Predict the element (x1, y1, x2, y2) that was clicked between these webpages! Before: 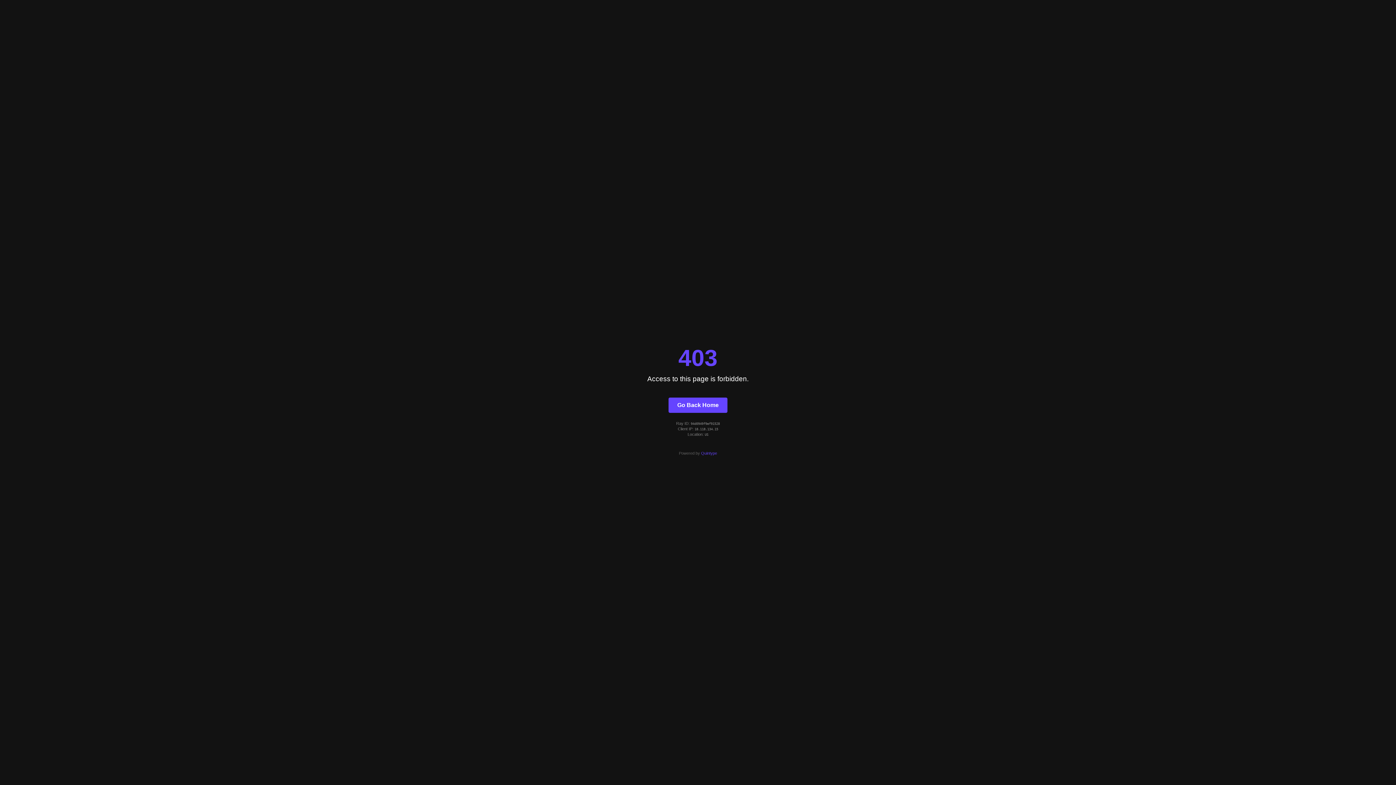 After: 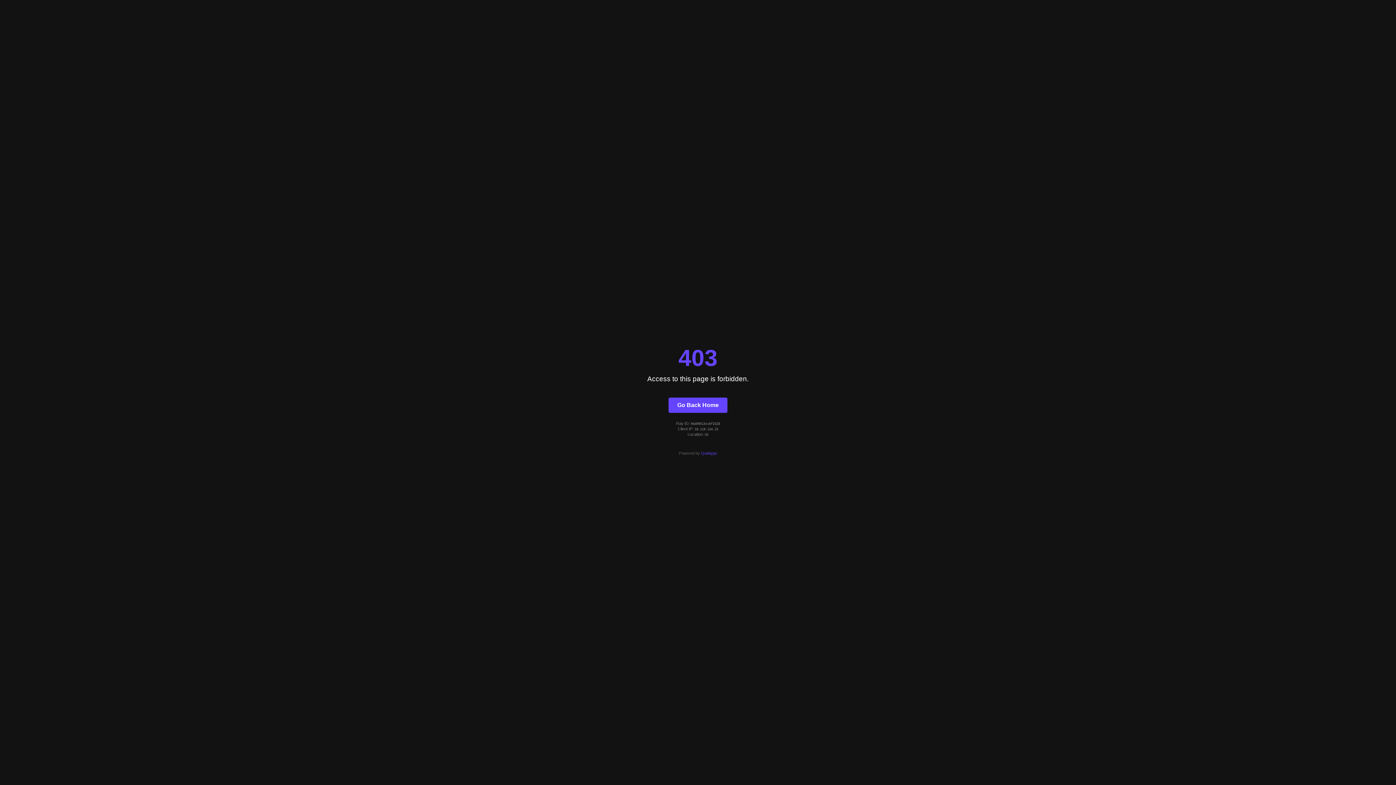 Action: bbox: (668, 397, 727, 412) label: Go Back Home